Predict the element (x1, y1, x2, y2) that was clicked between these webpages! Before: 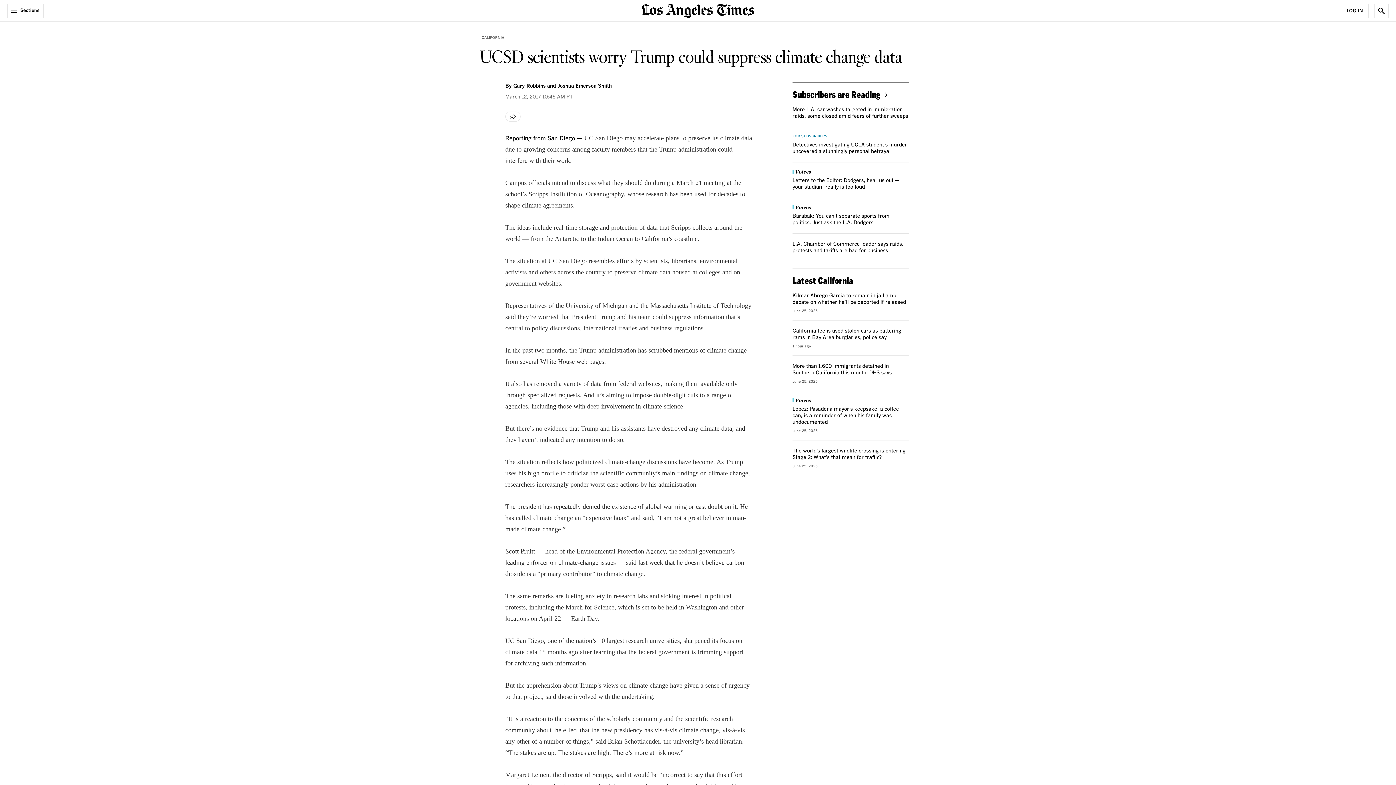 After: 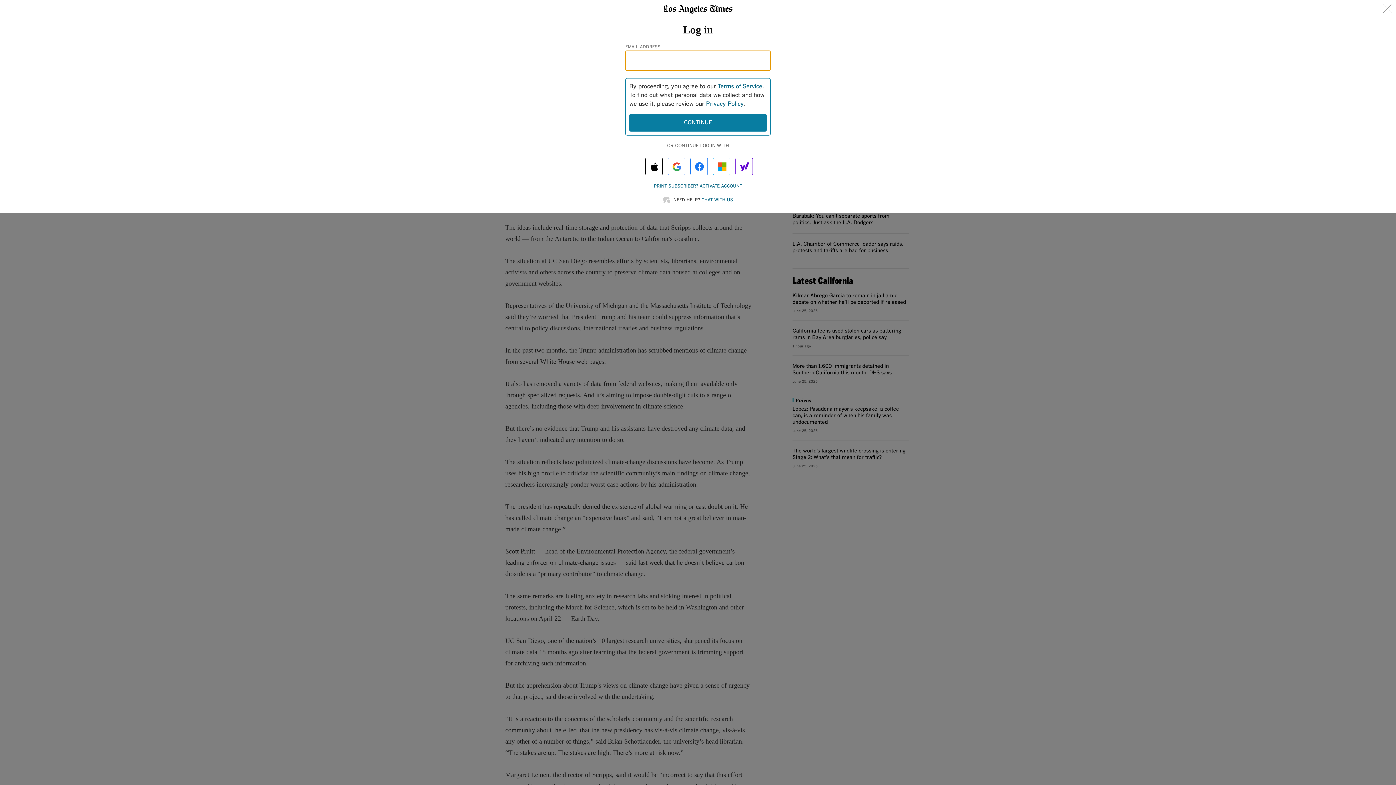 Action: label: Log In bbox: (1341, 3, 1369, 18)